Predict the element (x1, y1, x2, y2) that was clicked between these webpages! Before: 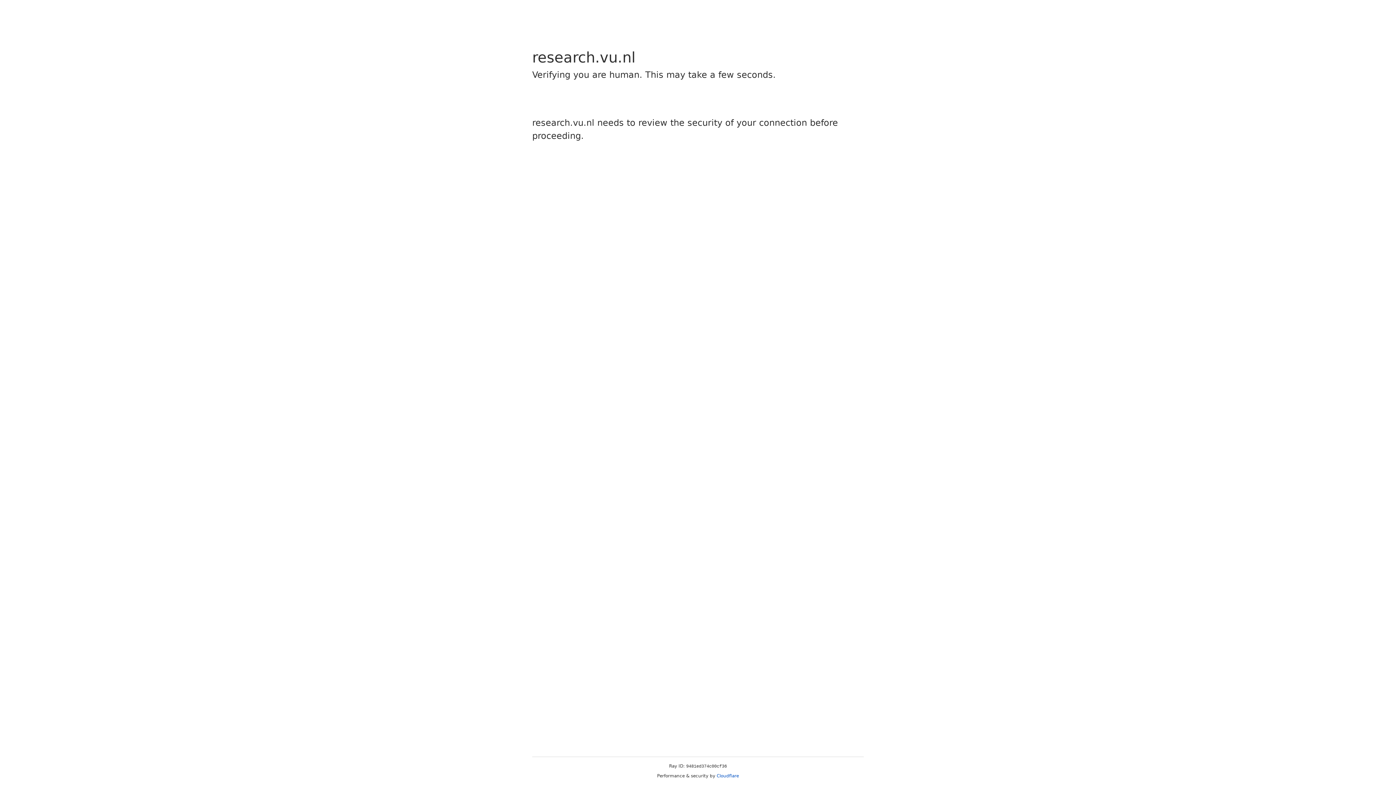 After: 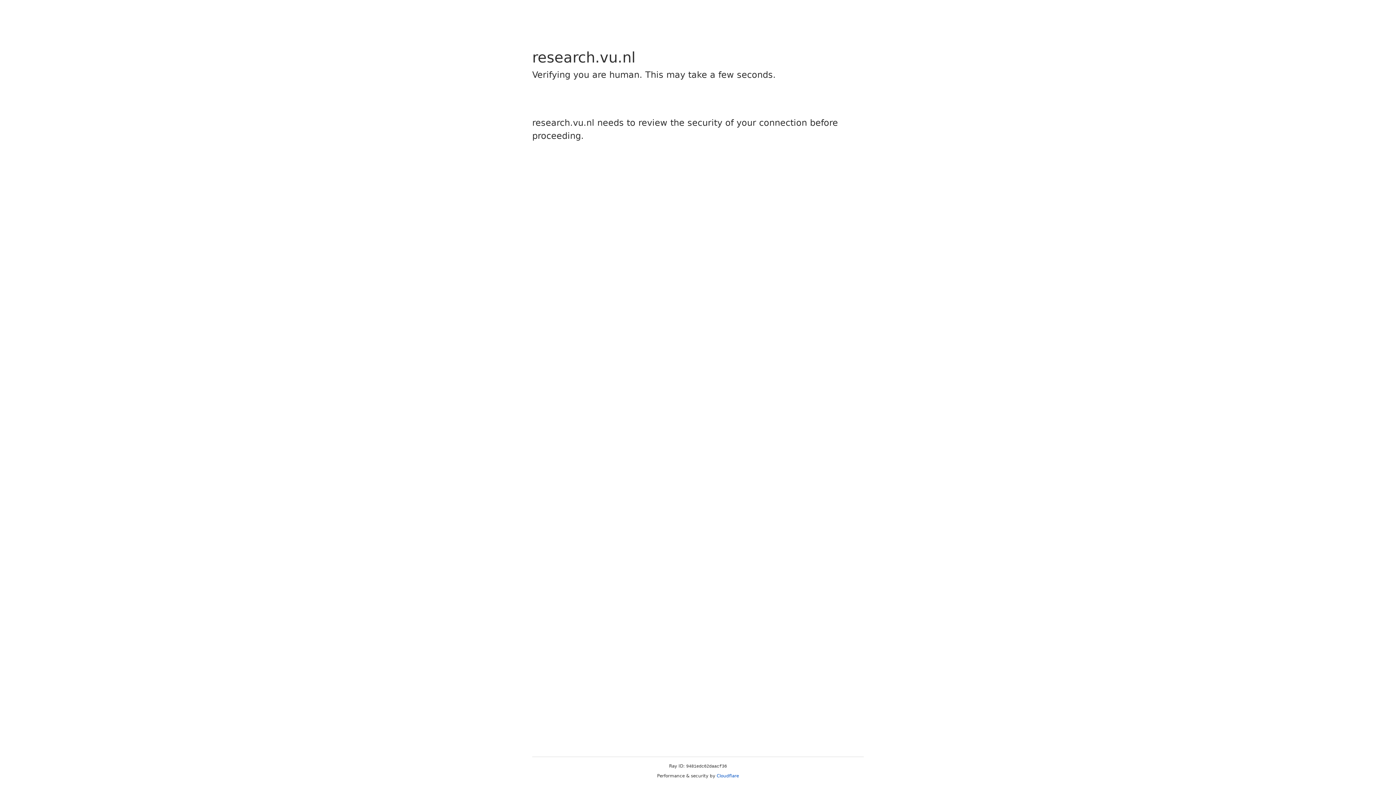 Action: bbox: (716, 773, 739, 778) label: Cloudflare